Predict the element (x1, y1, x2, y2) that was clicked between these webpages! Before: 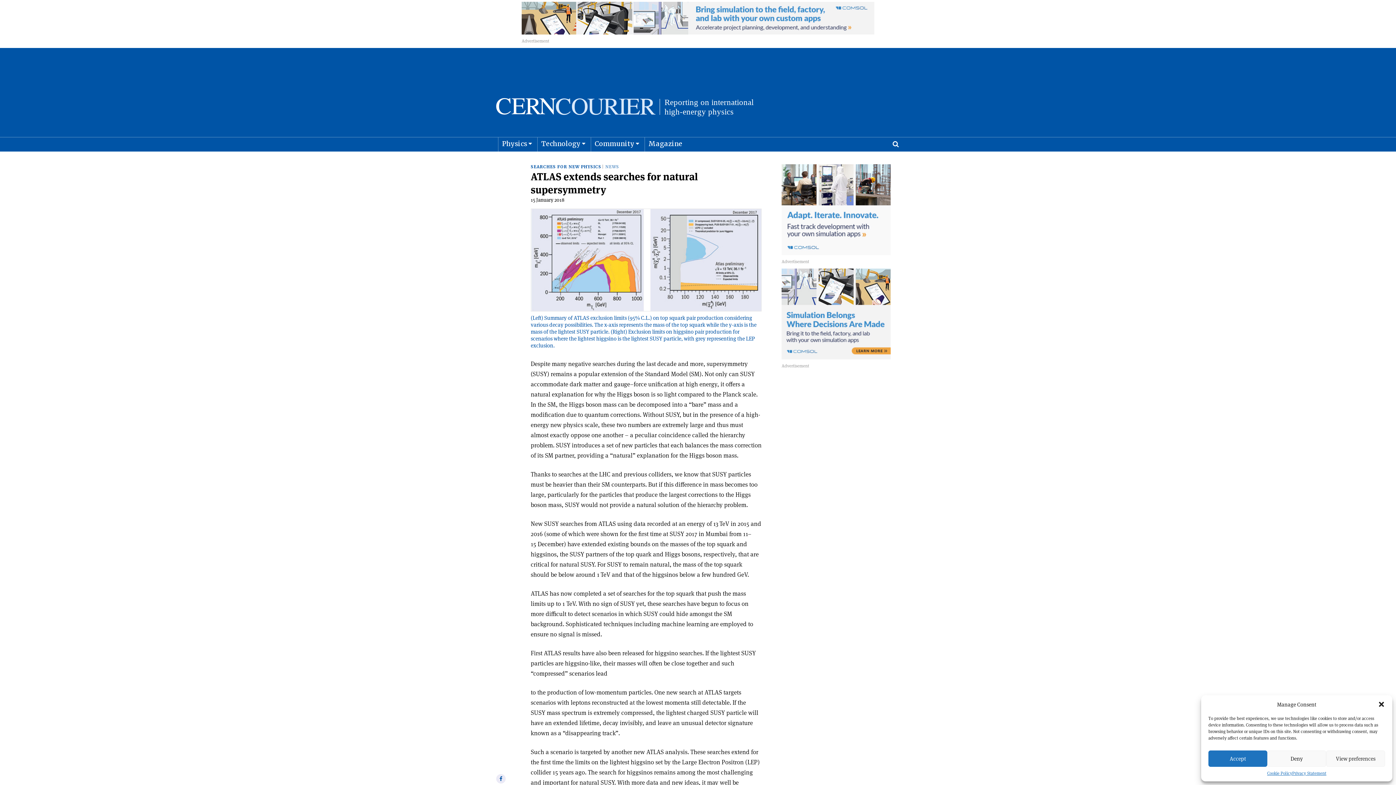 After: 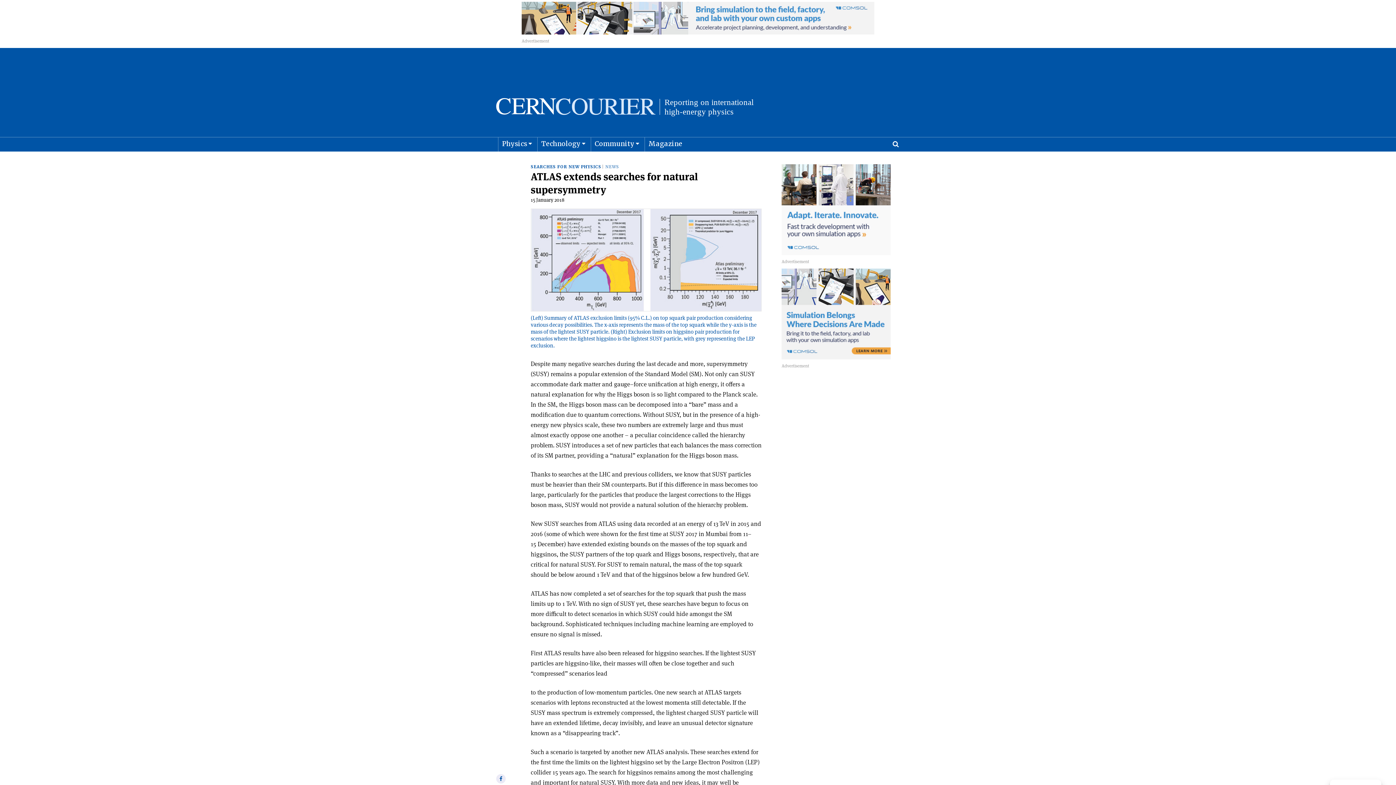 Action: bbox: (1267, 750, 1326, 767) label: Deny